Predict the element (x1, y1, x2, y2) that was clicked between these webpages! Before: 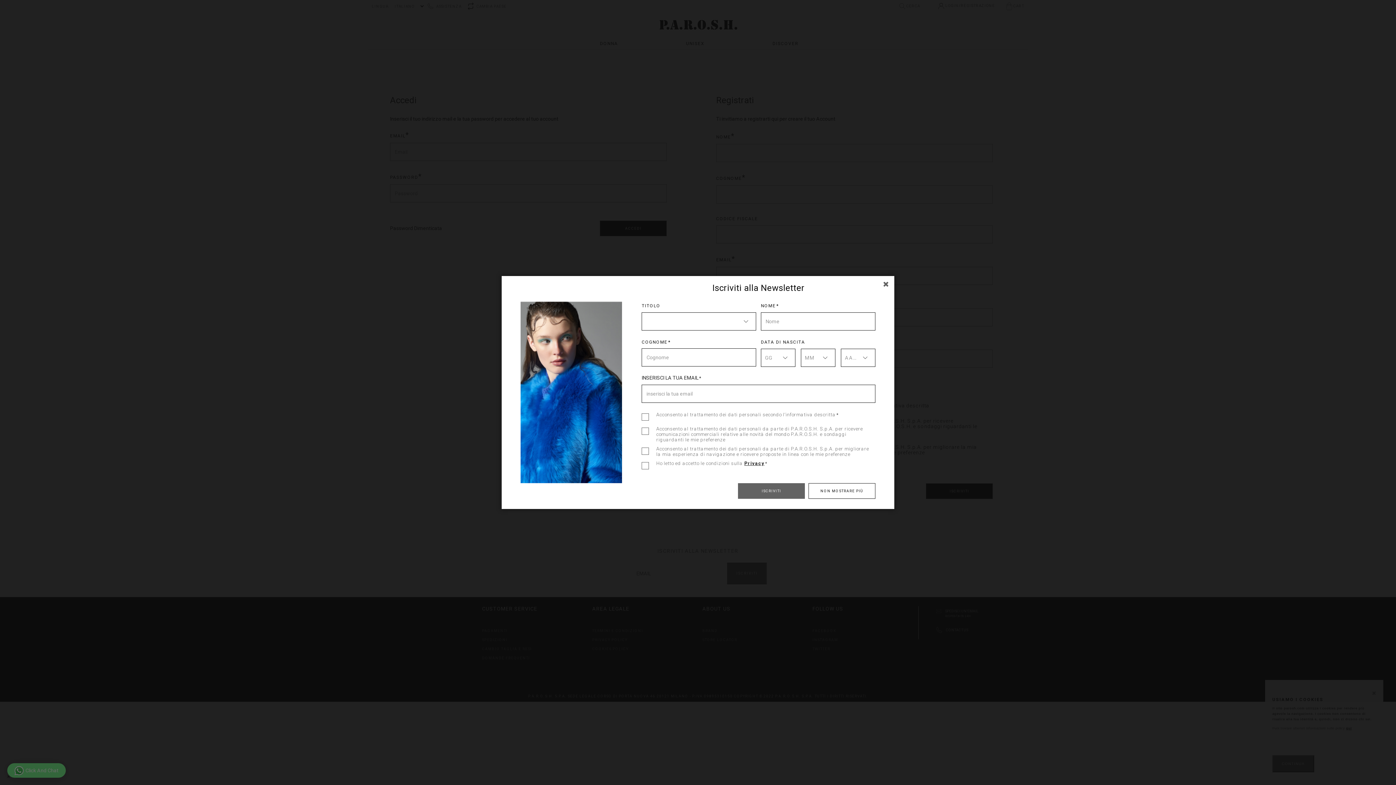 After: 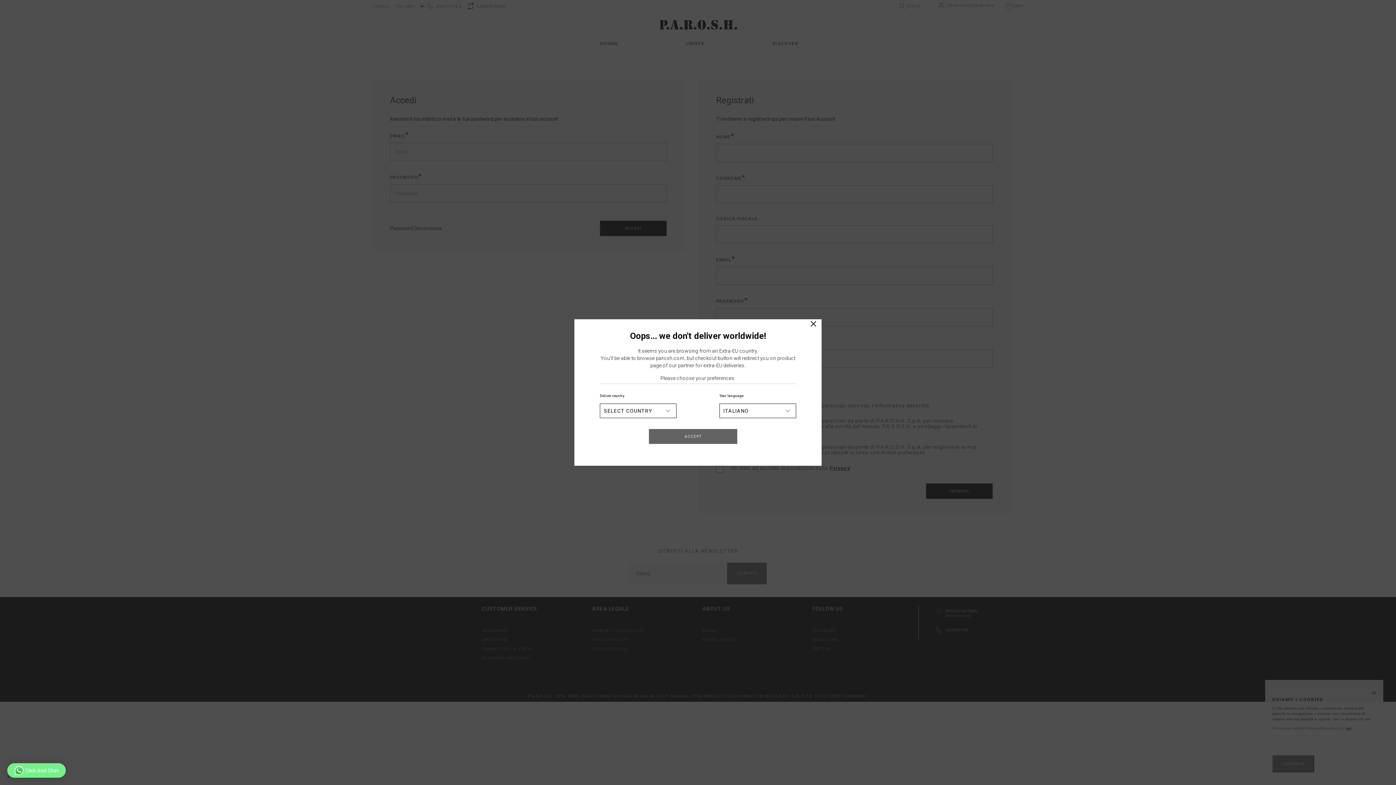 Action: bbox: (808, 483, 875, 499) label: NON MOSTRARE PIÙ